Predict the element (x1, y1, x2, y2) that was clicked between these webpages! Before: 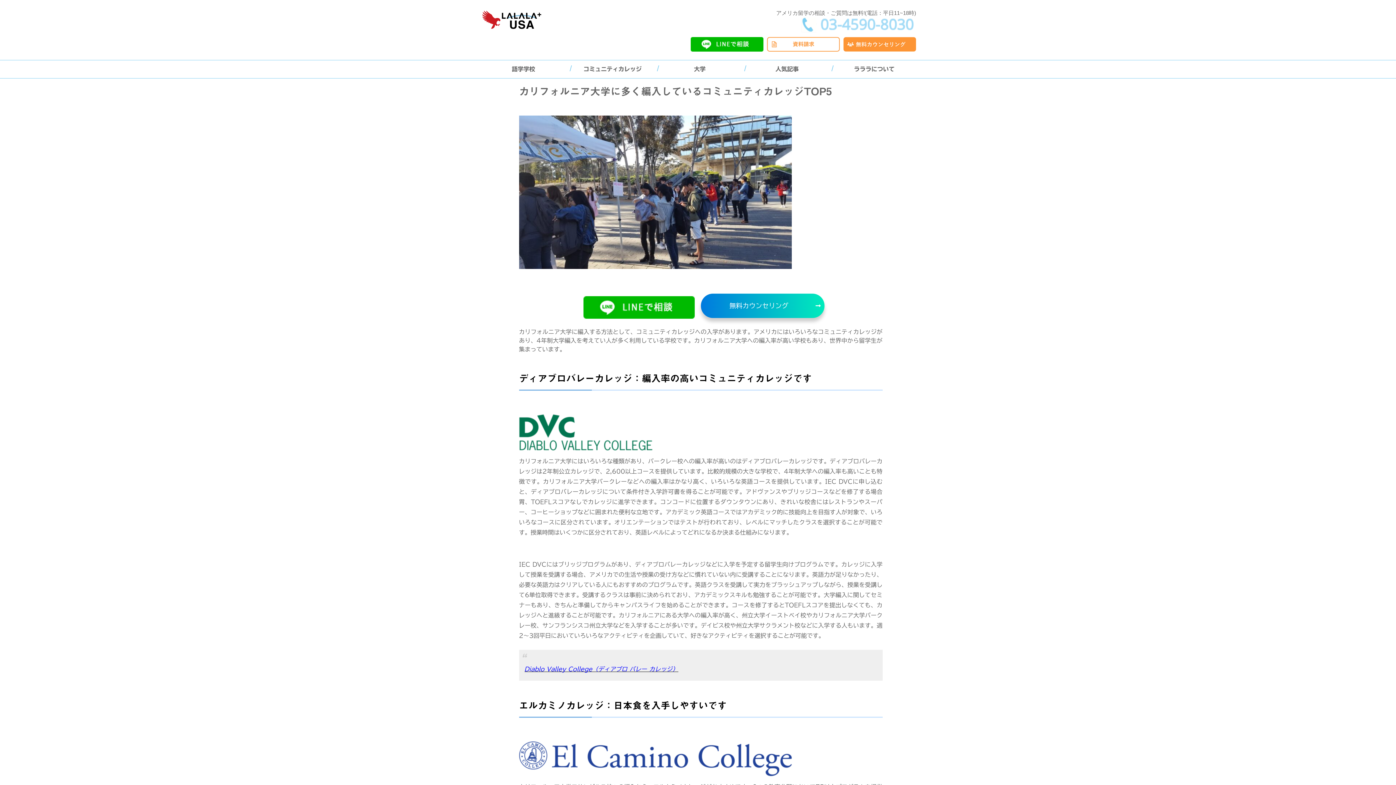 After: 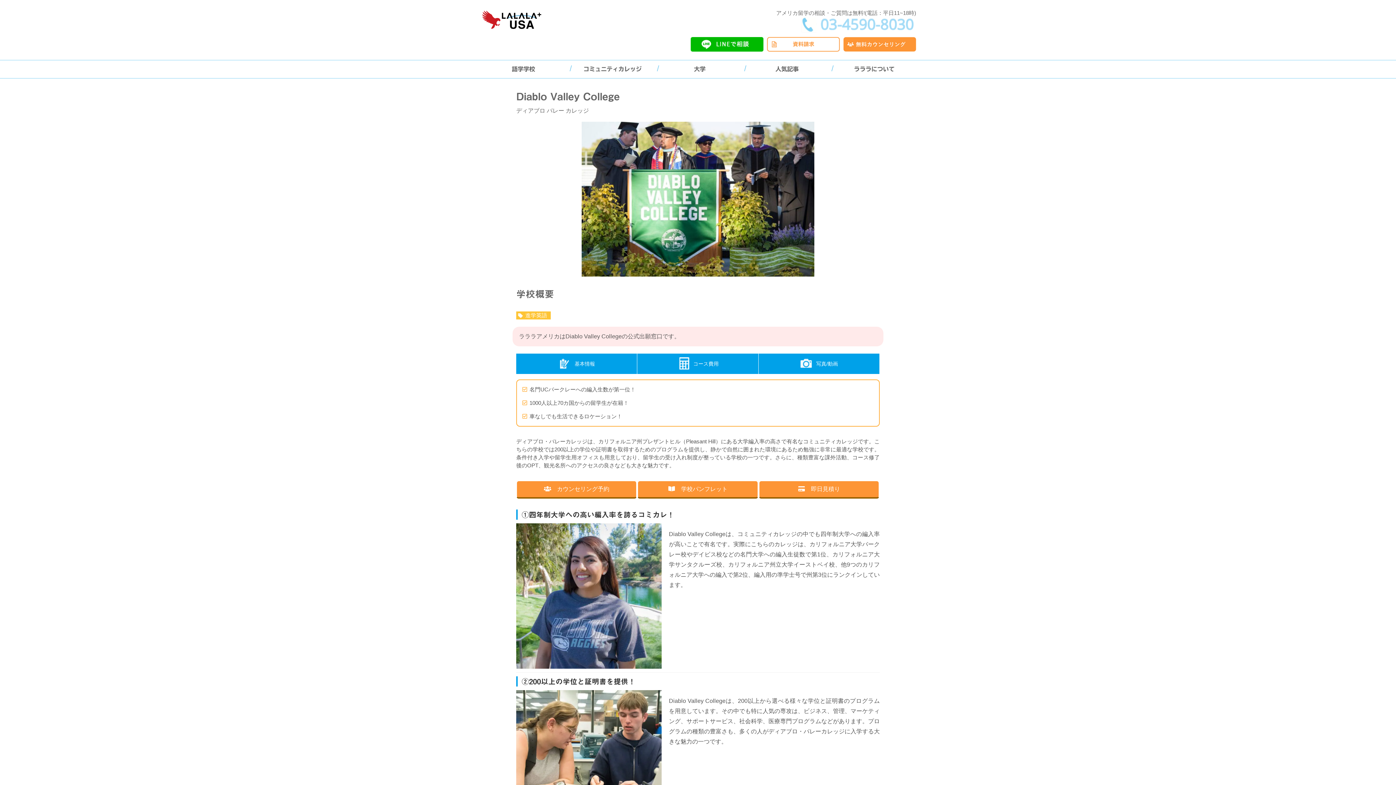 Action: label: Diablo Valley College（ディアブロ バレー カレッジ） bbox: (524, 666, 678, 672)